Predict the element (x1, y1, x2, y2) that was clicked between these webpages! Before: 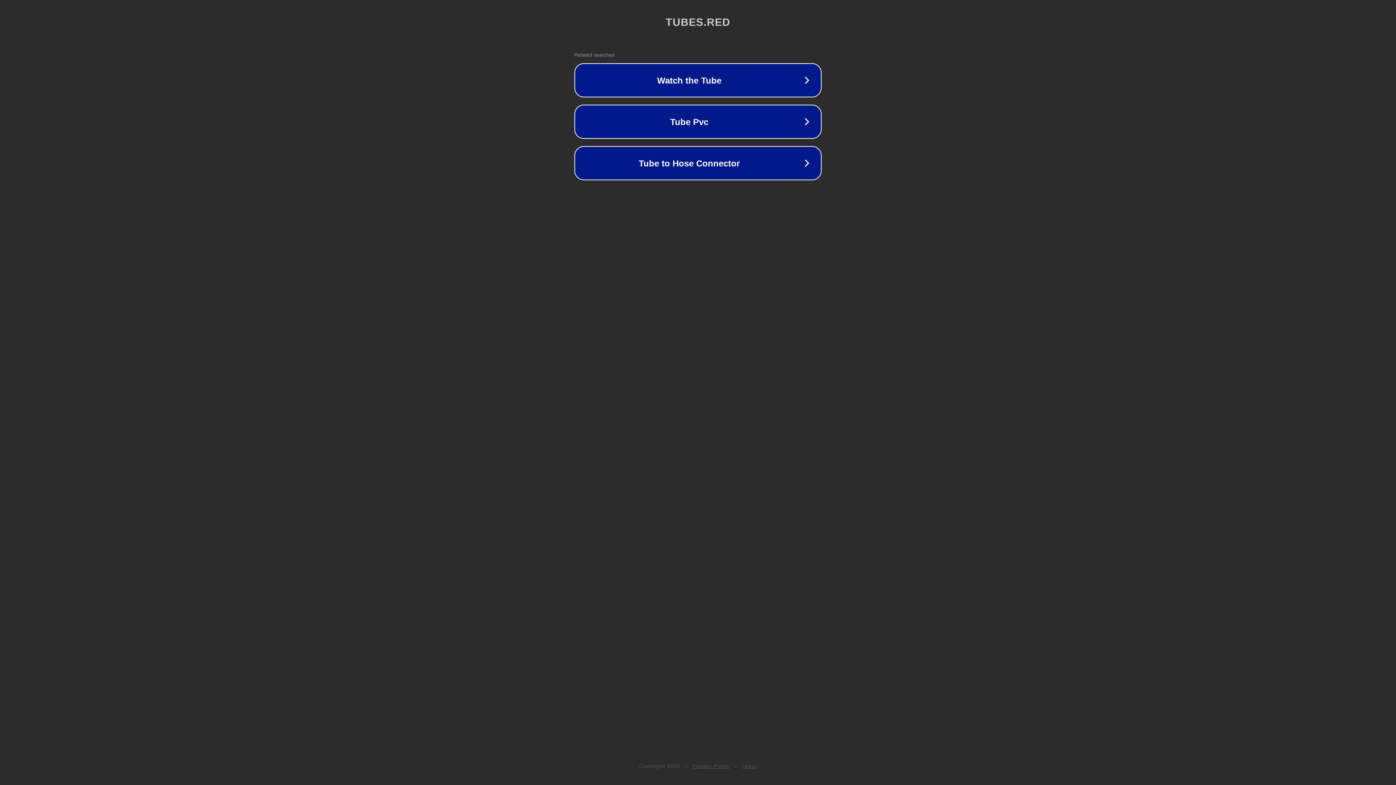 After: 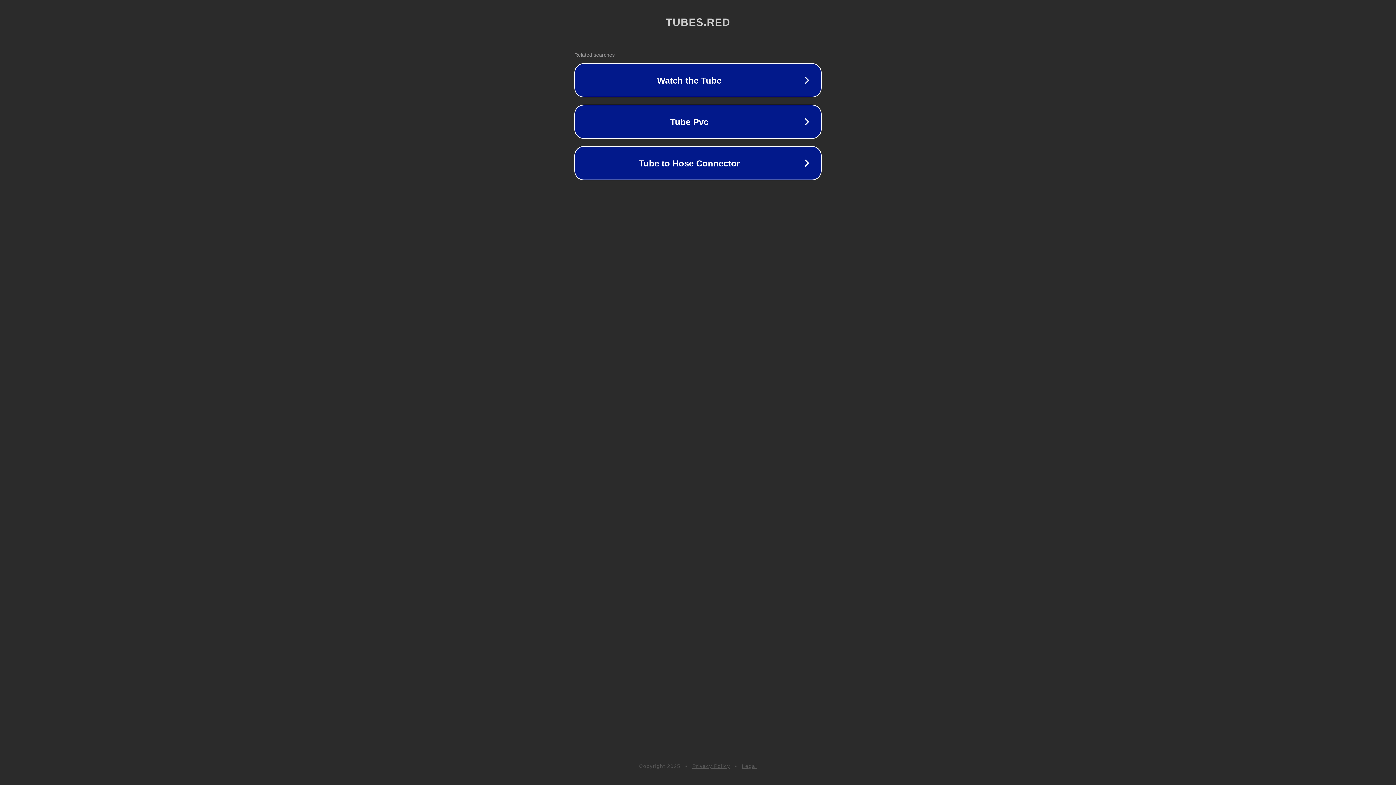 Action: bbox: (692, 763, 730, 769) label: Privacy Policy